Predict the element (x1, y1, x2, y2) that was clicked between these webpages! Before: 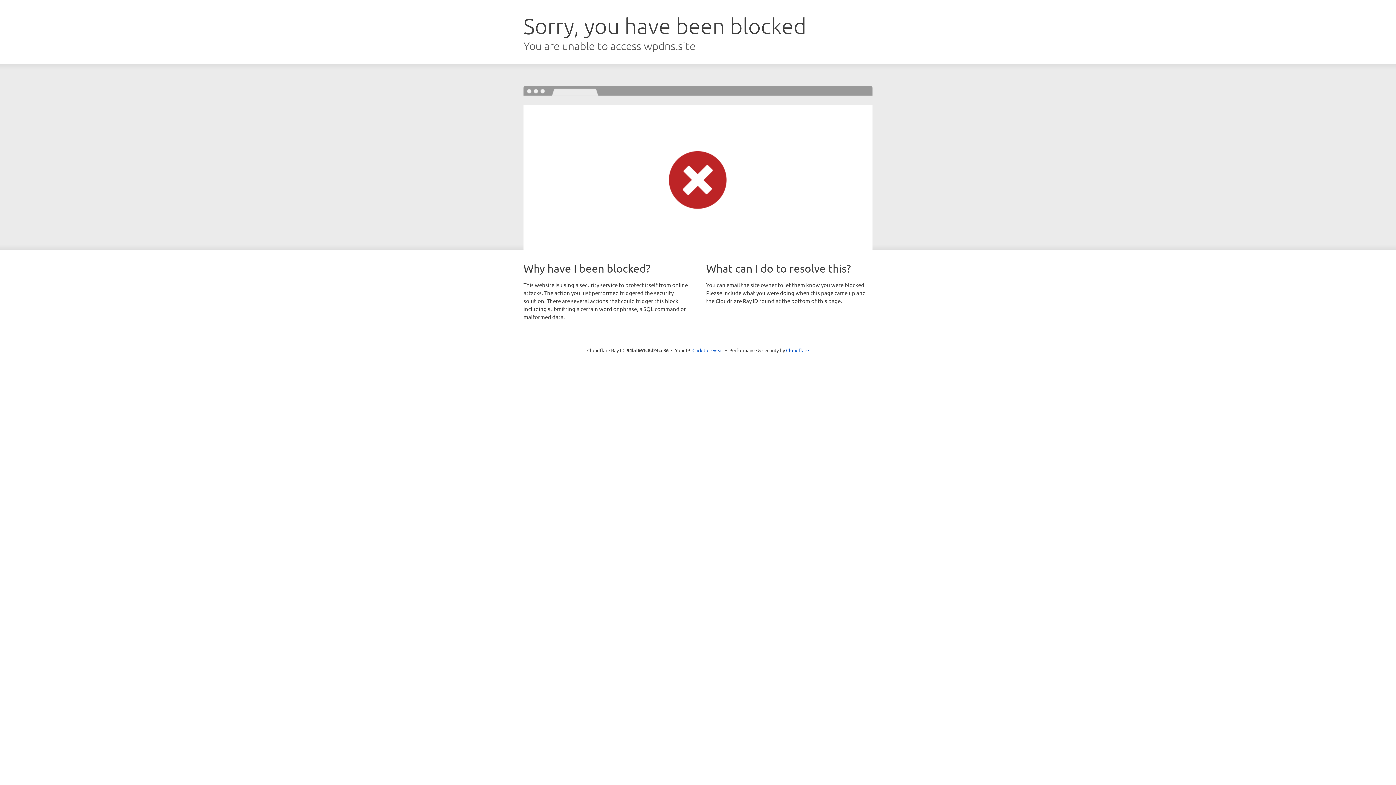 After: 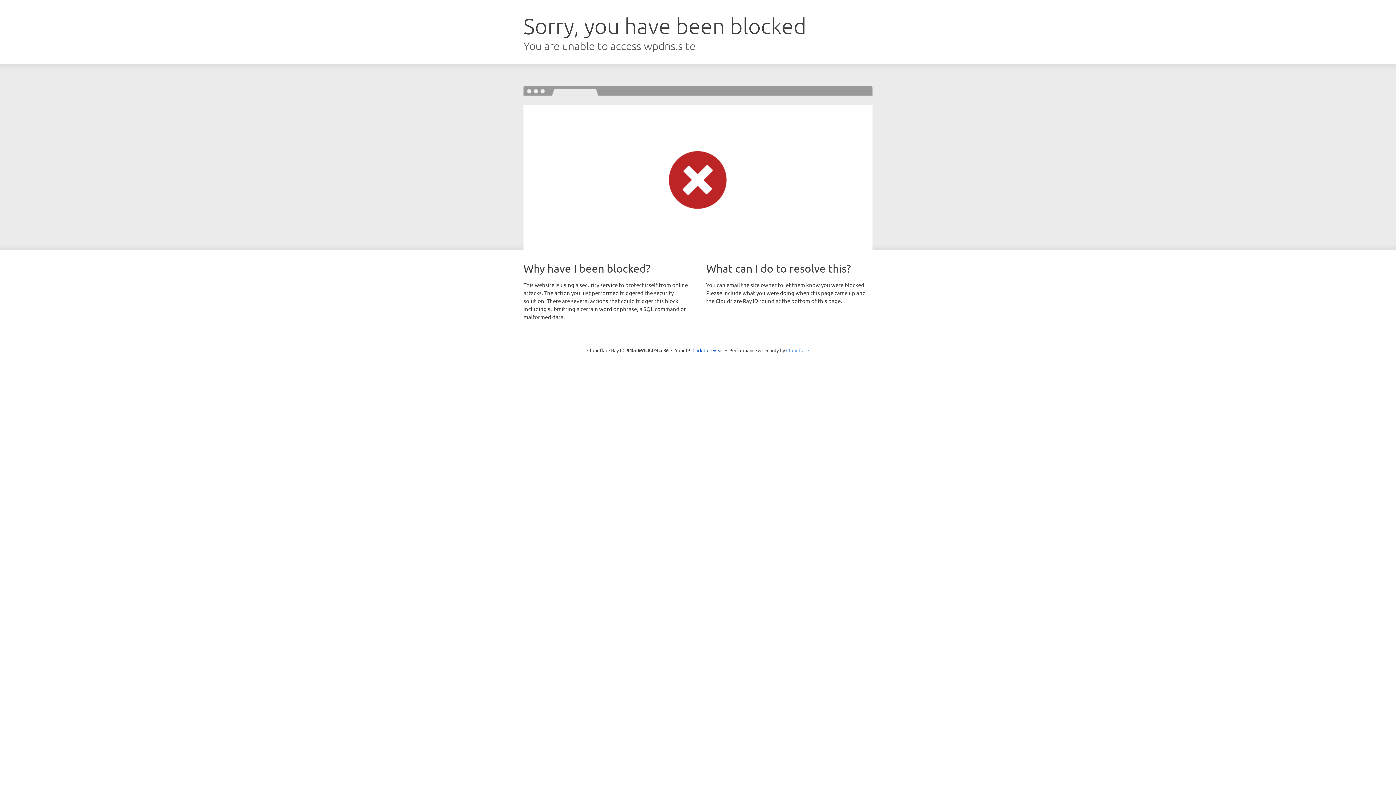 Action: label: Cloudflare bbox: (786, 347, 809, 353)